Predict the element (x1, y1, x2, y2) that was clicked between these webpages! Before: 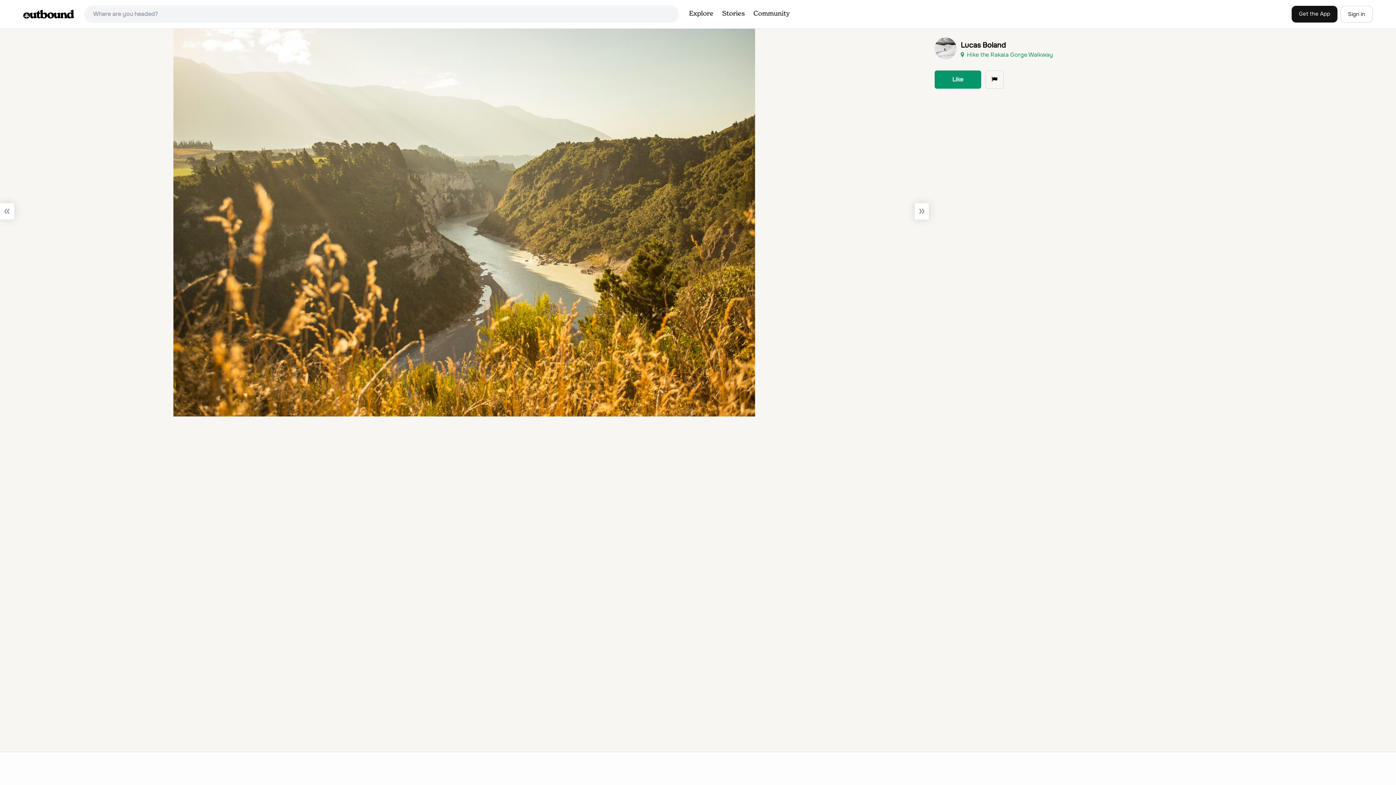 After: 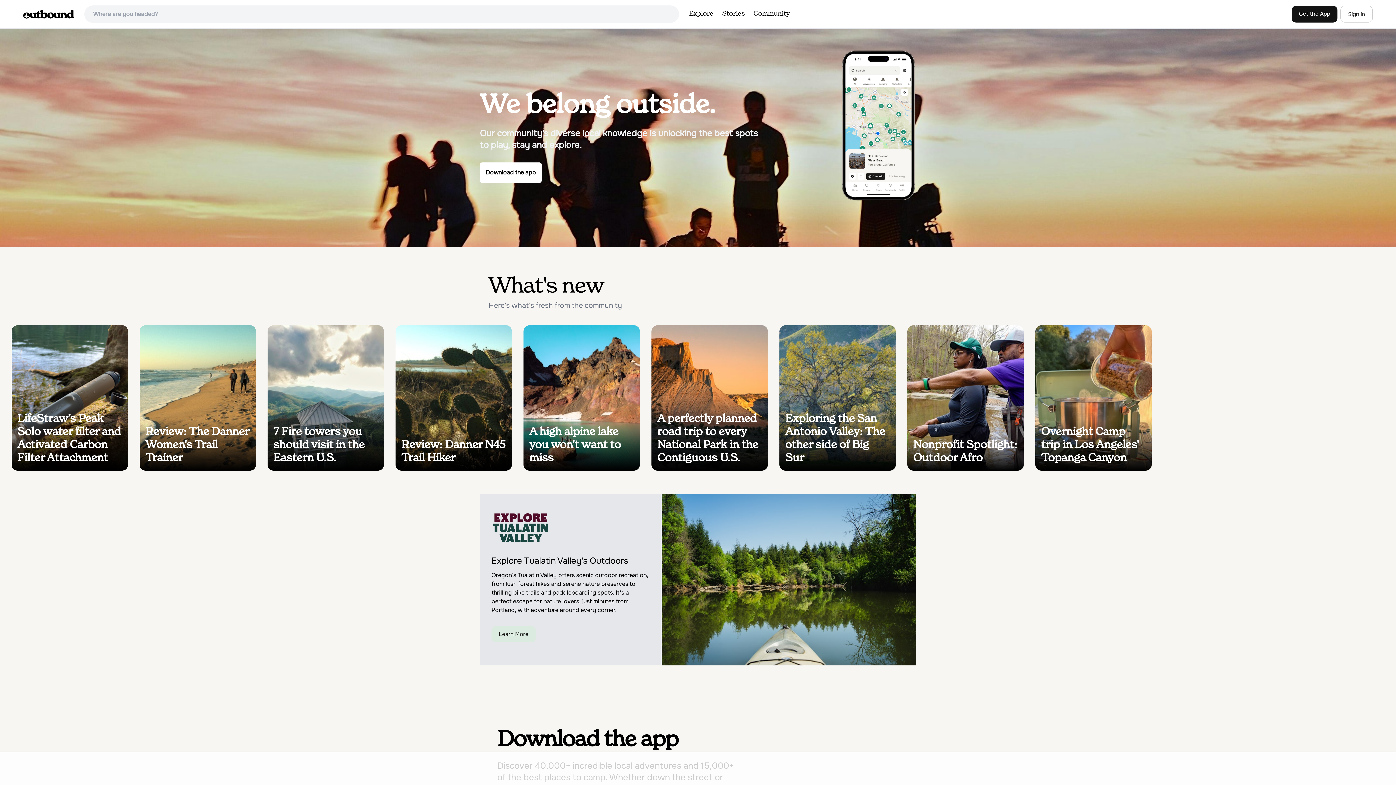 Action: bbox: (23, 9, 74, 18)